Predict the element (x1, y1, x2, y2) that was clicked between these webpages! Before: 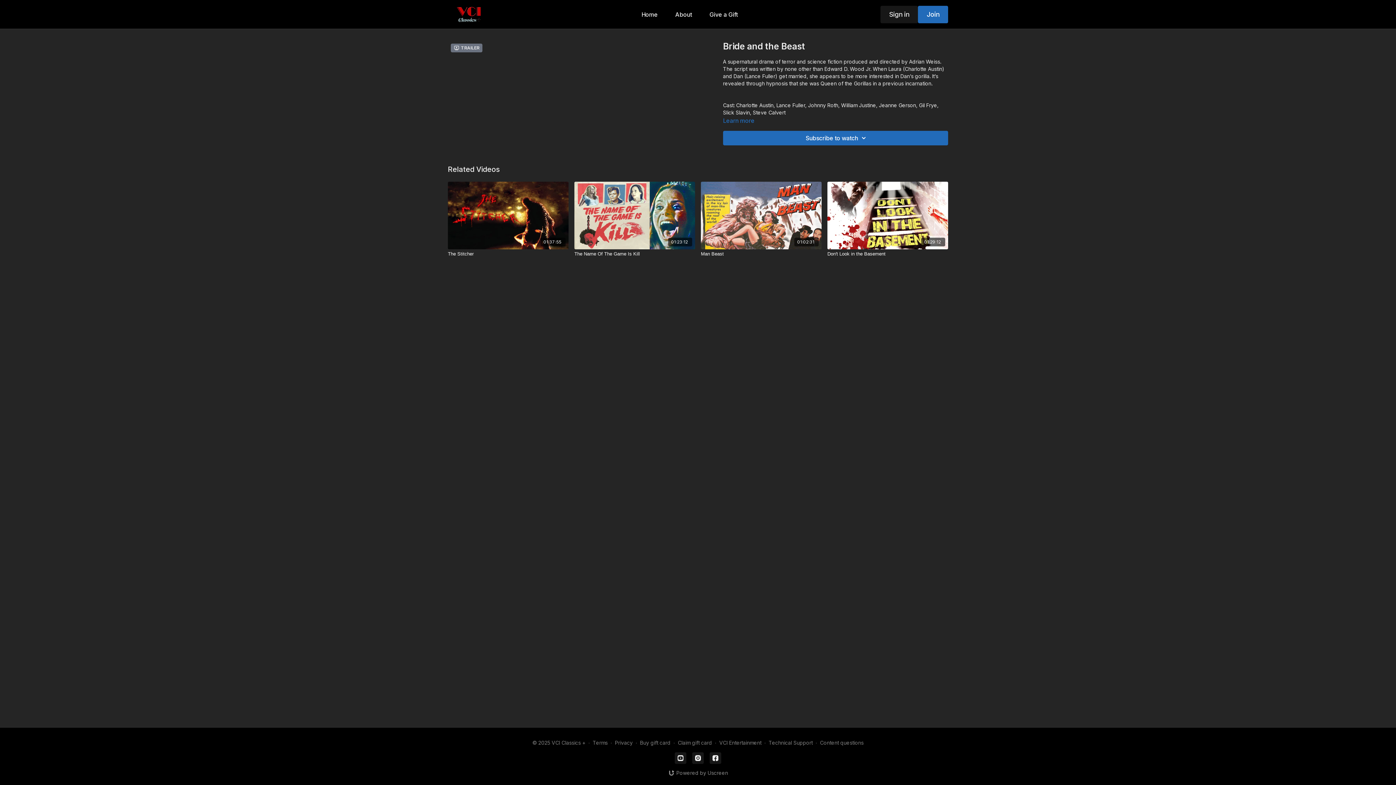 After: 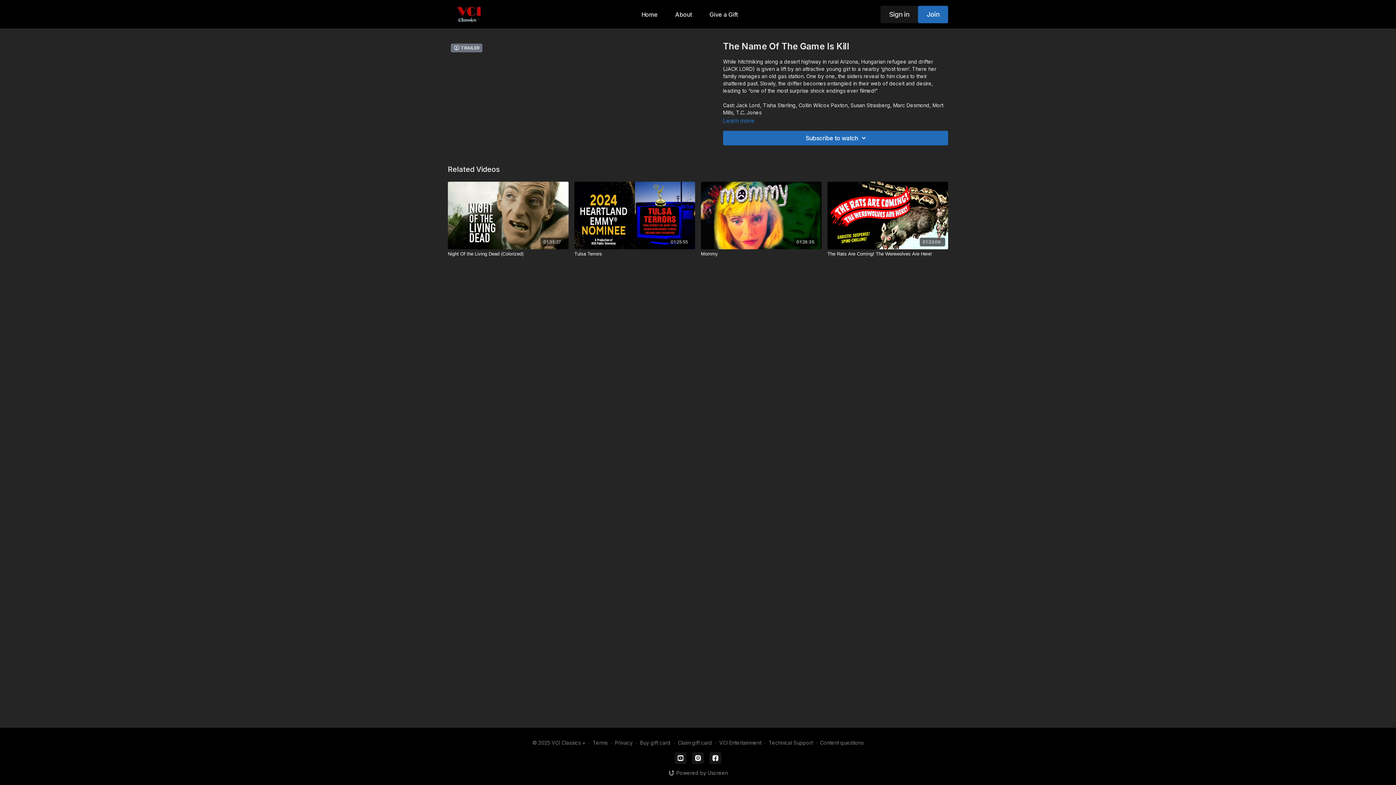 Action: bbox: (574, 250, 695, 257) label: The Name Of The Game Is Kill